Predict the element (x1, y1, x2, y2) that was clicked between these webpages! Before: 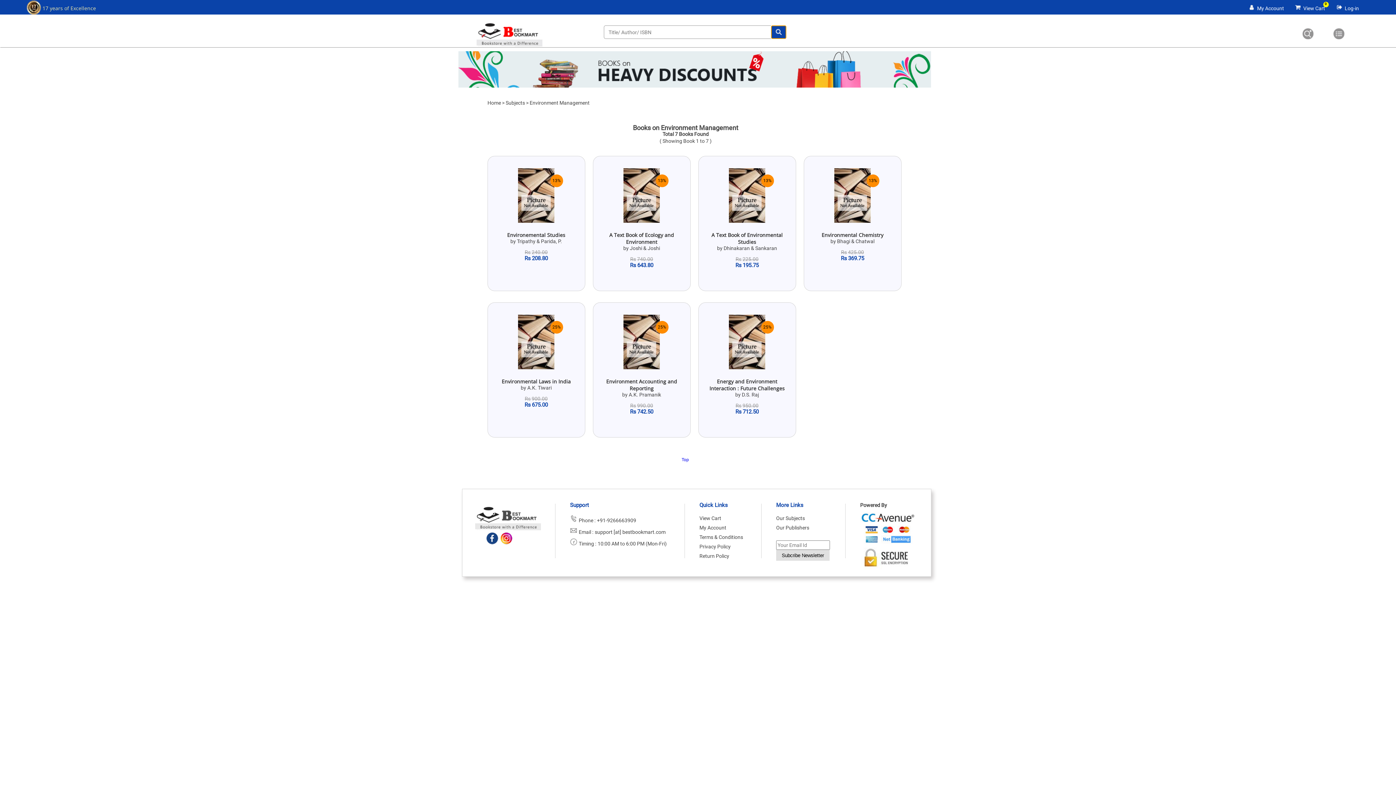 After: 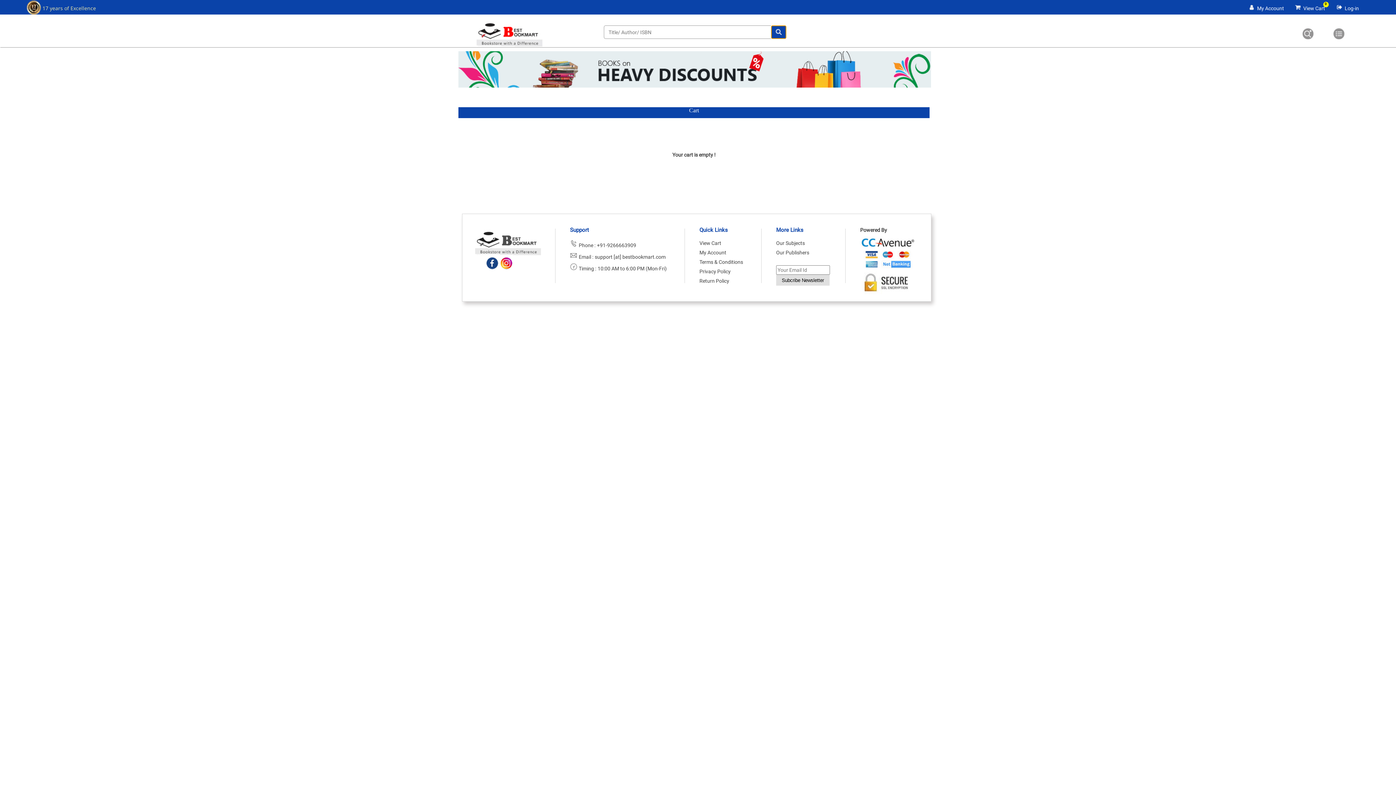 Action: bbox: (699, 515, 721, 524) label: View Cart